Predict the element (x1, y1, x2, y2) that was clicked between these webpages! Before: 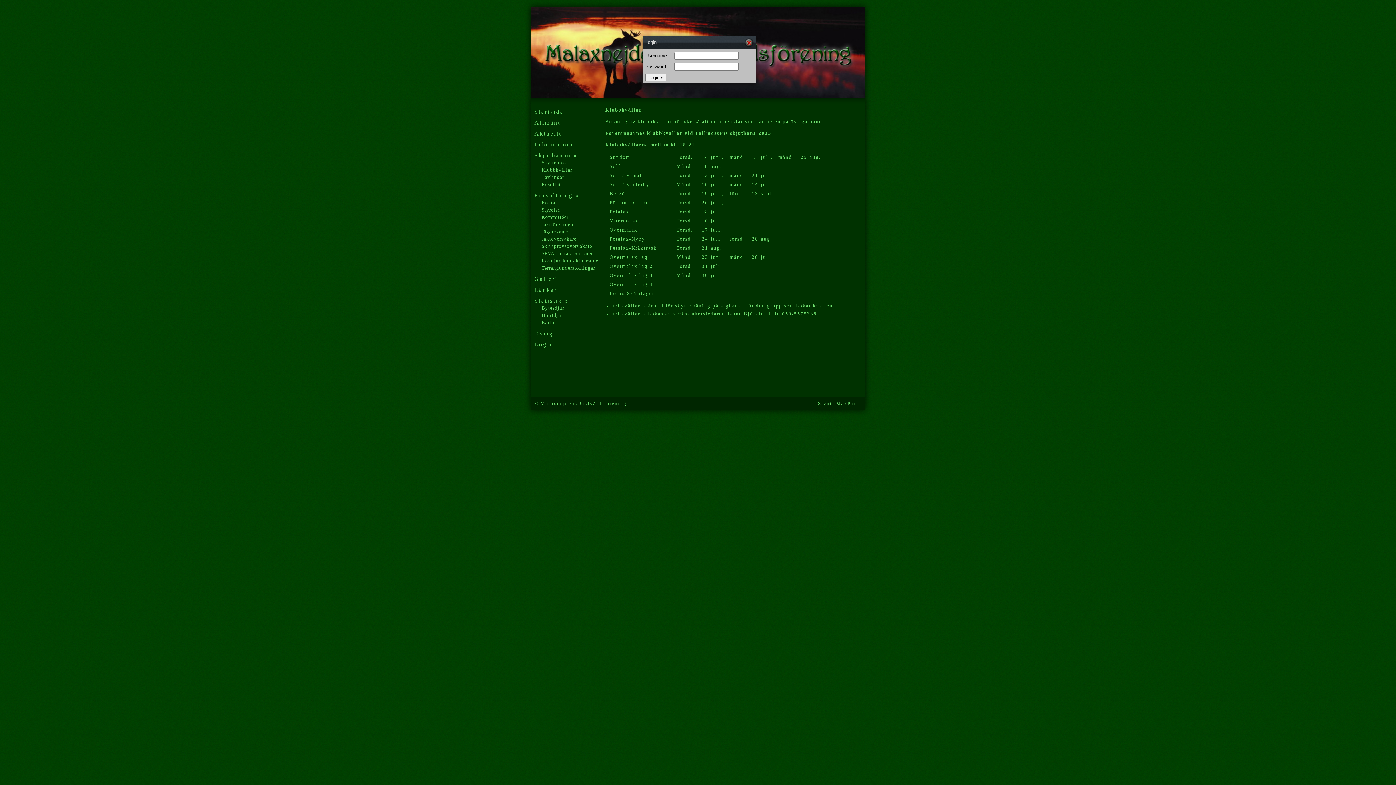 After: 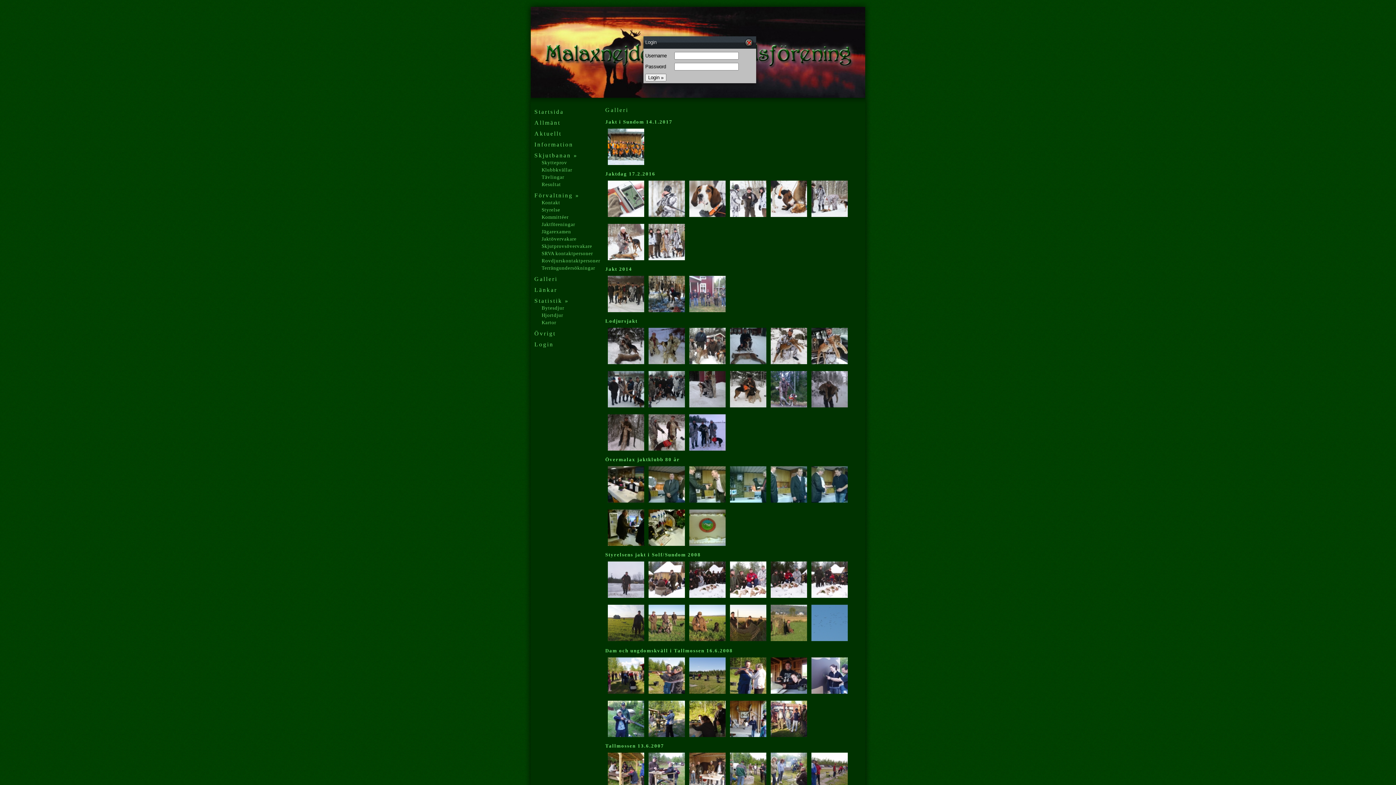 Action: bbox: (530, 273, 592, 282) label: Galleri